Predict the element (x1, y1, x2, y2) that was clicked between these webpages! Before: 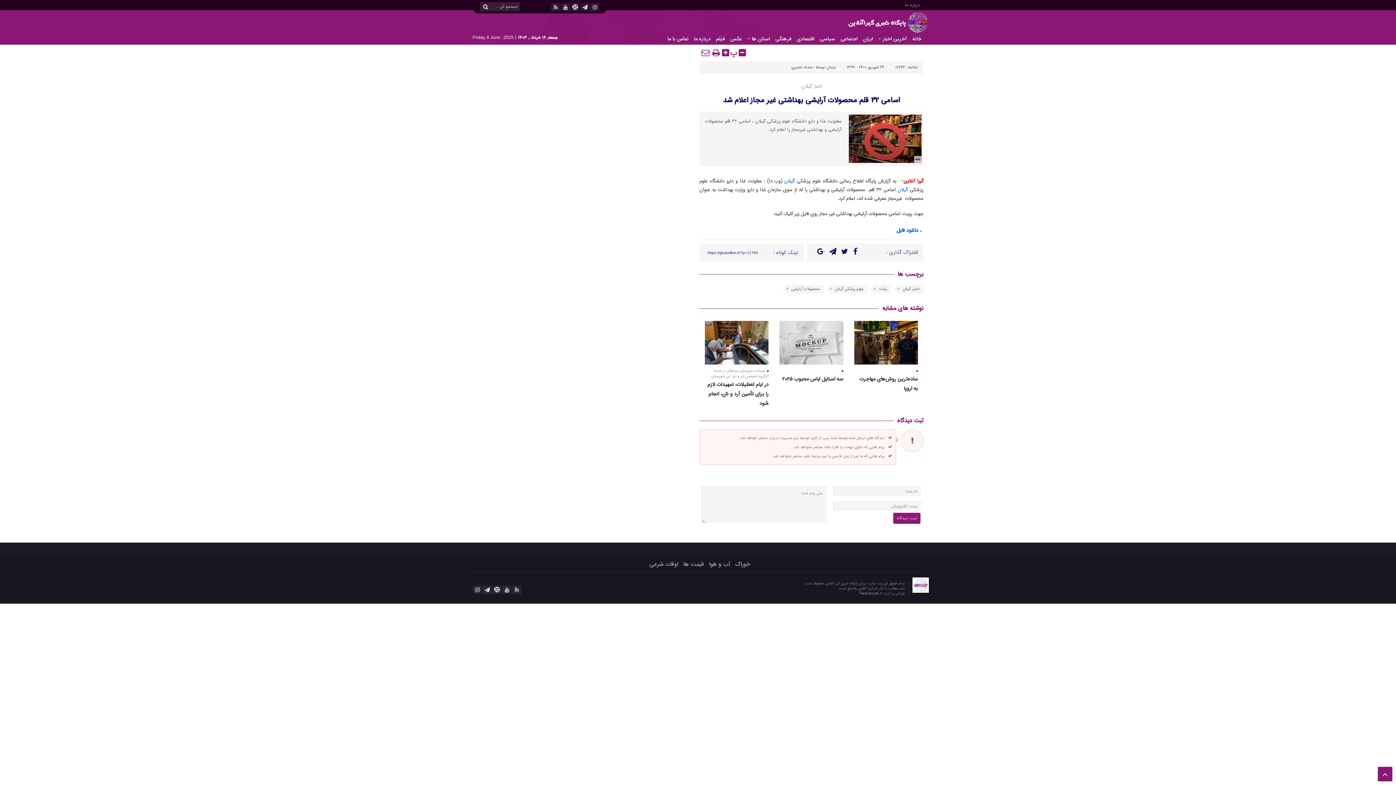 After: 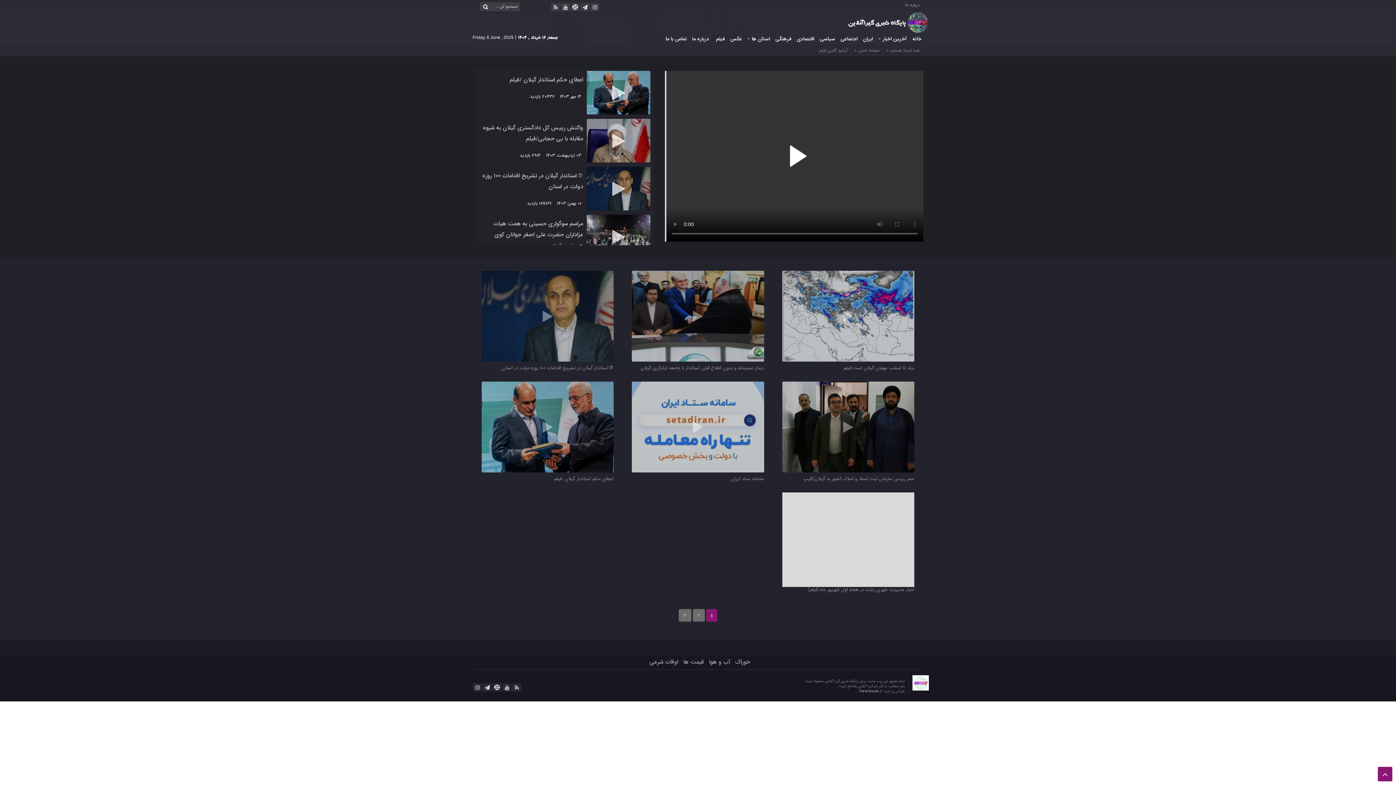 Action: bbox: (714, 34, 726, 42) label: فیلم